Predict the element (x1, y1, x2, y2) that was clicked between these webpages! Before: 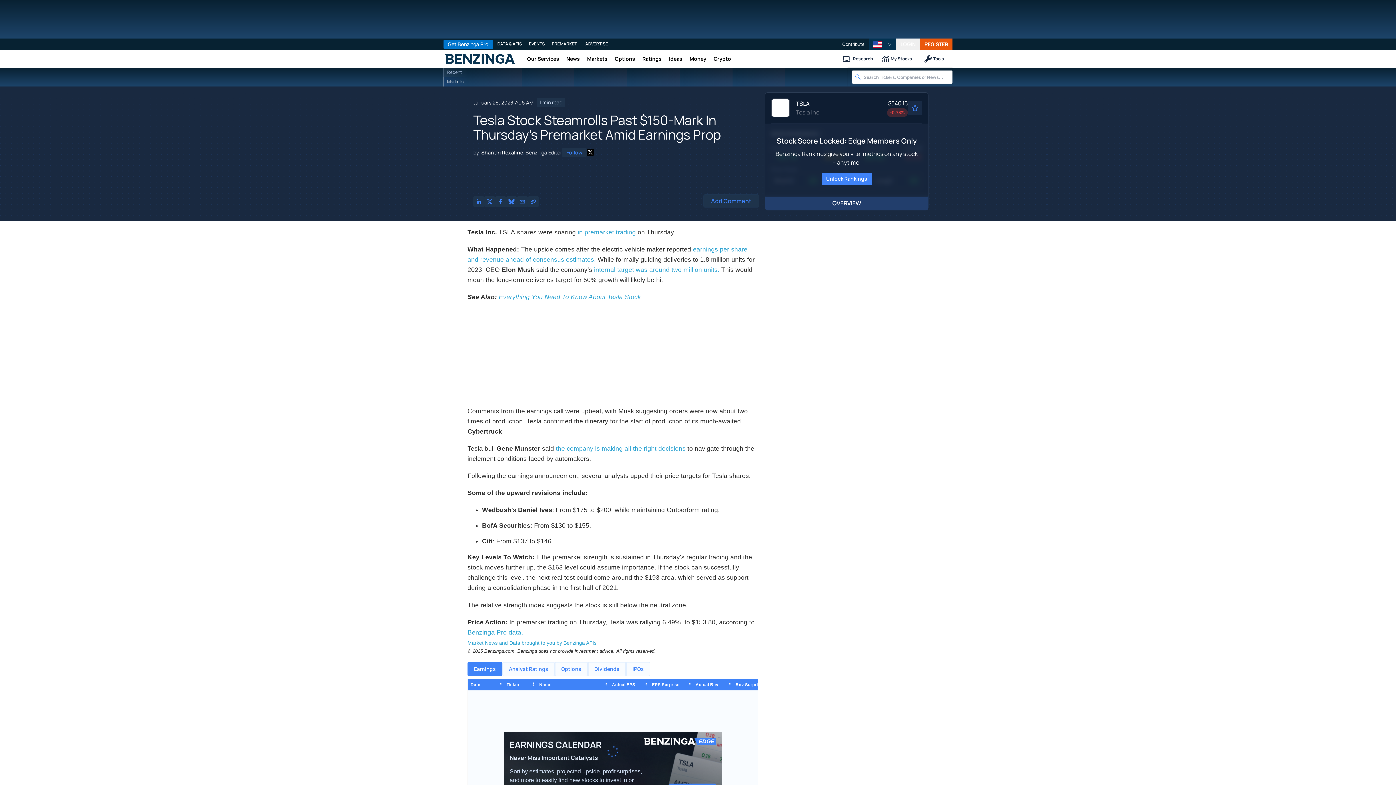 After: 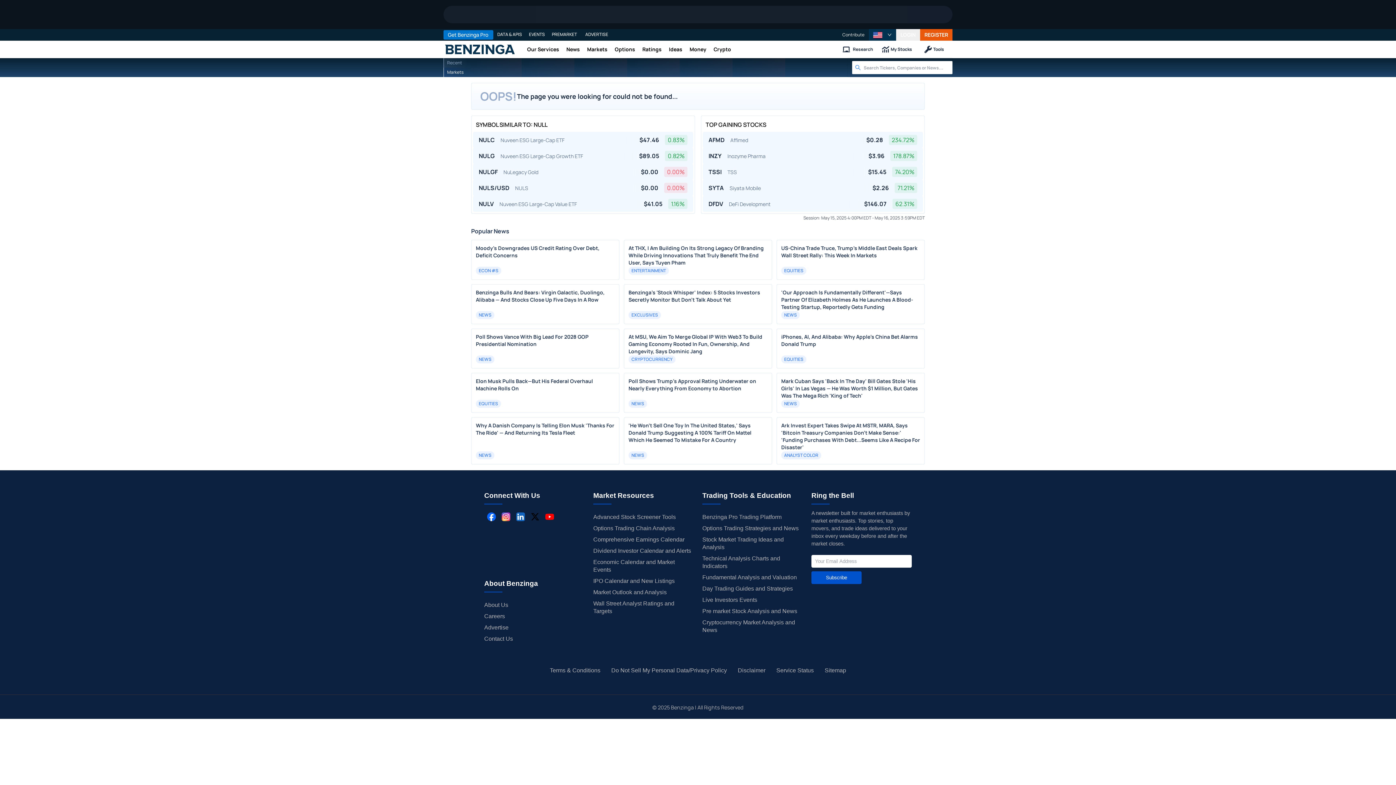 Action: bbox: (574, 67, 627, 86)